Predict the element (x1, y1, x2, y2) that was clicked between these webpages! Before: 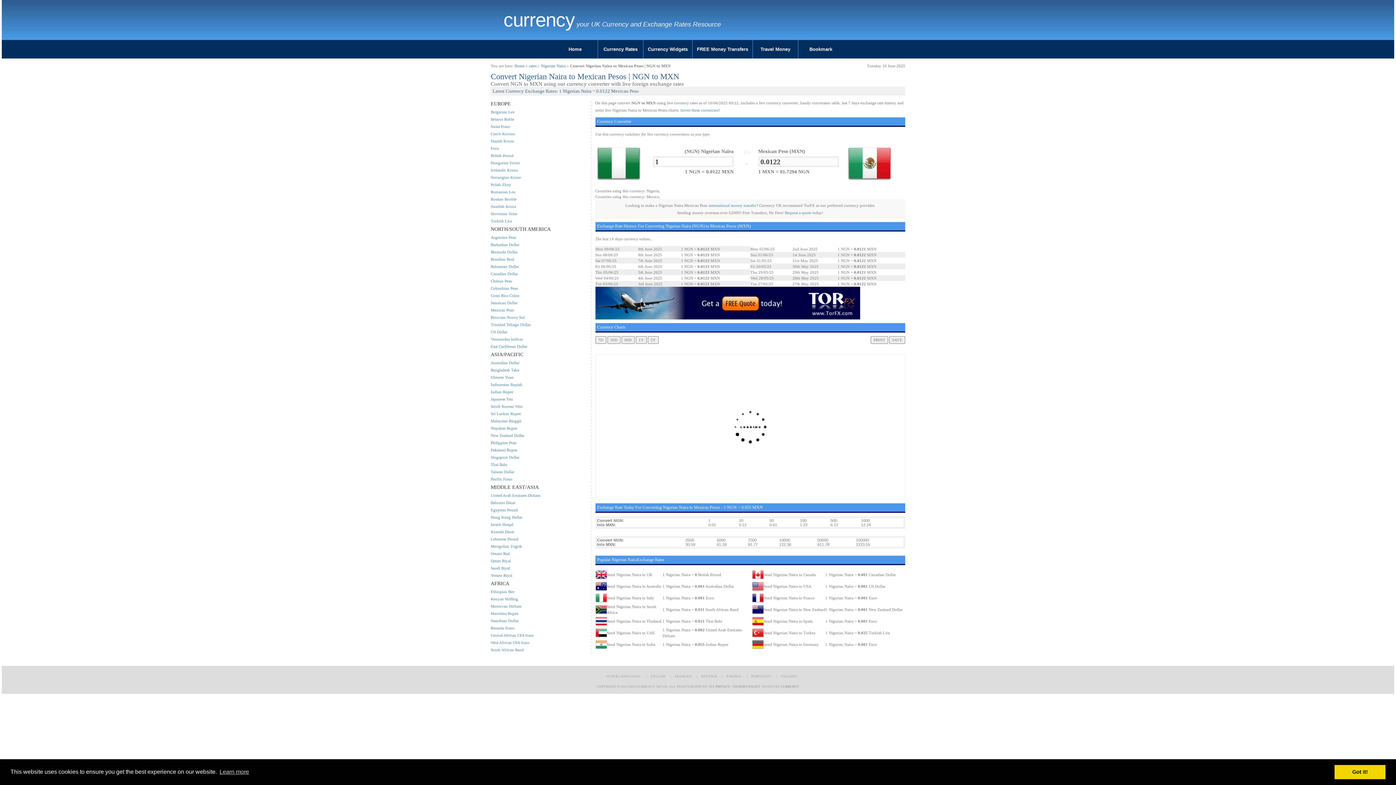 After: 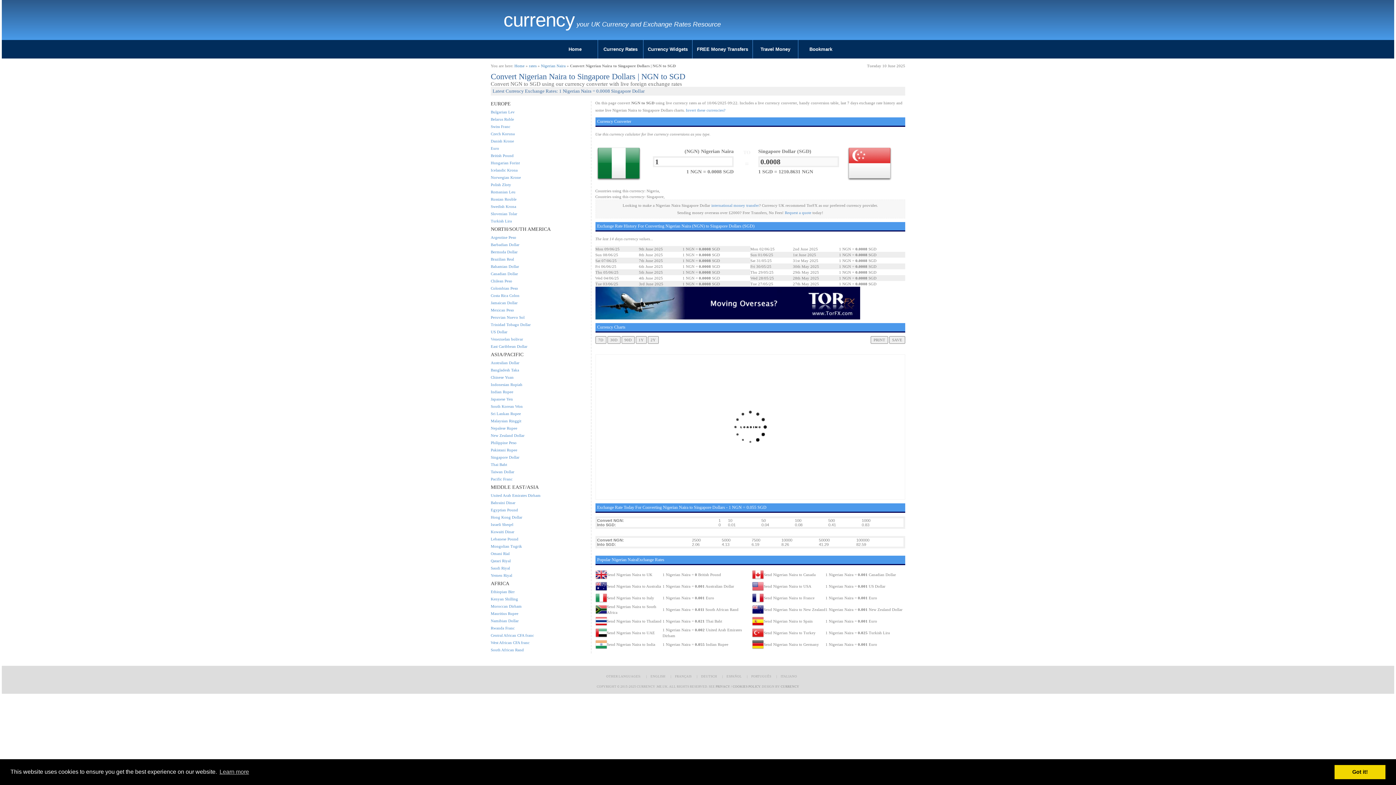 Action: label: Singapore Dollar bbox: (490, 455, 519, 459)